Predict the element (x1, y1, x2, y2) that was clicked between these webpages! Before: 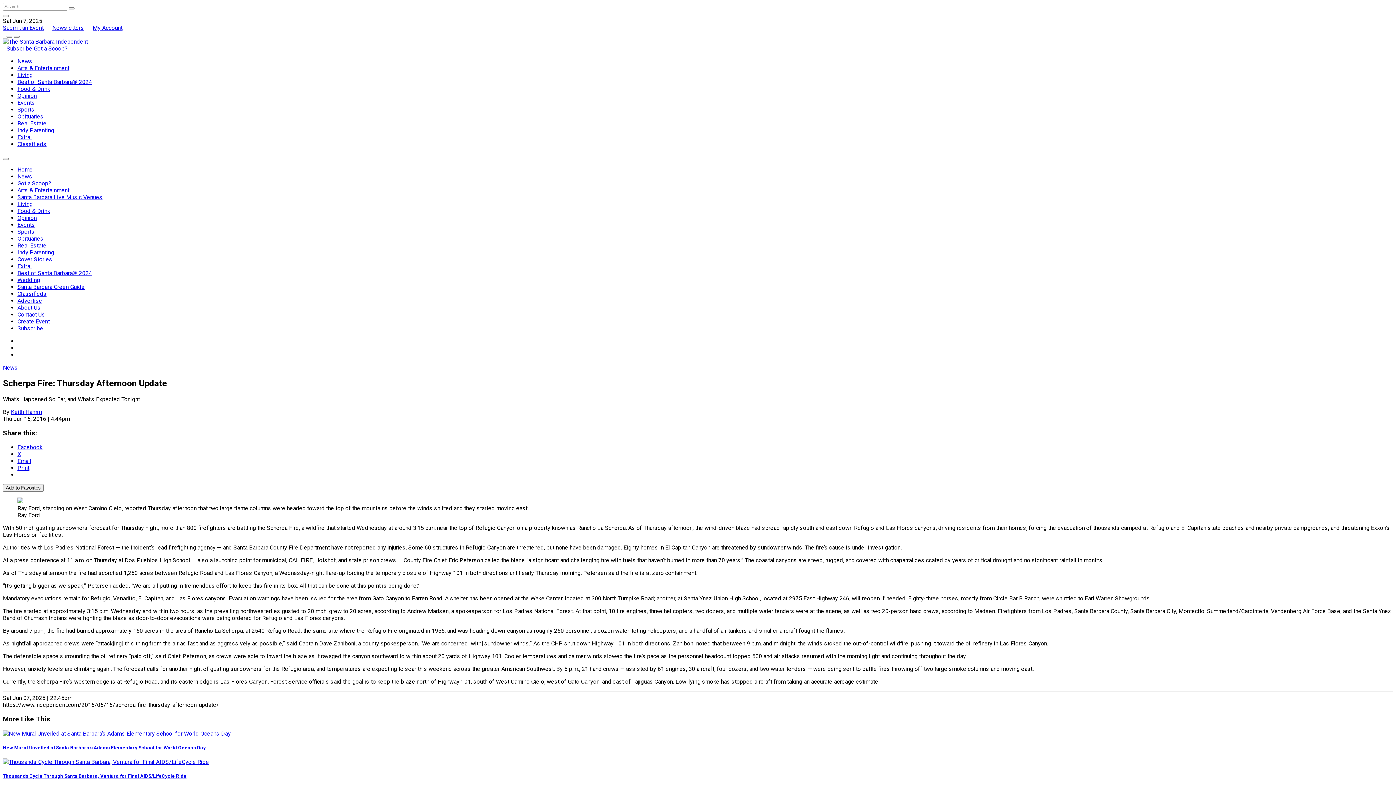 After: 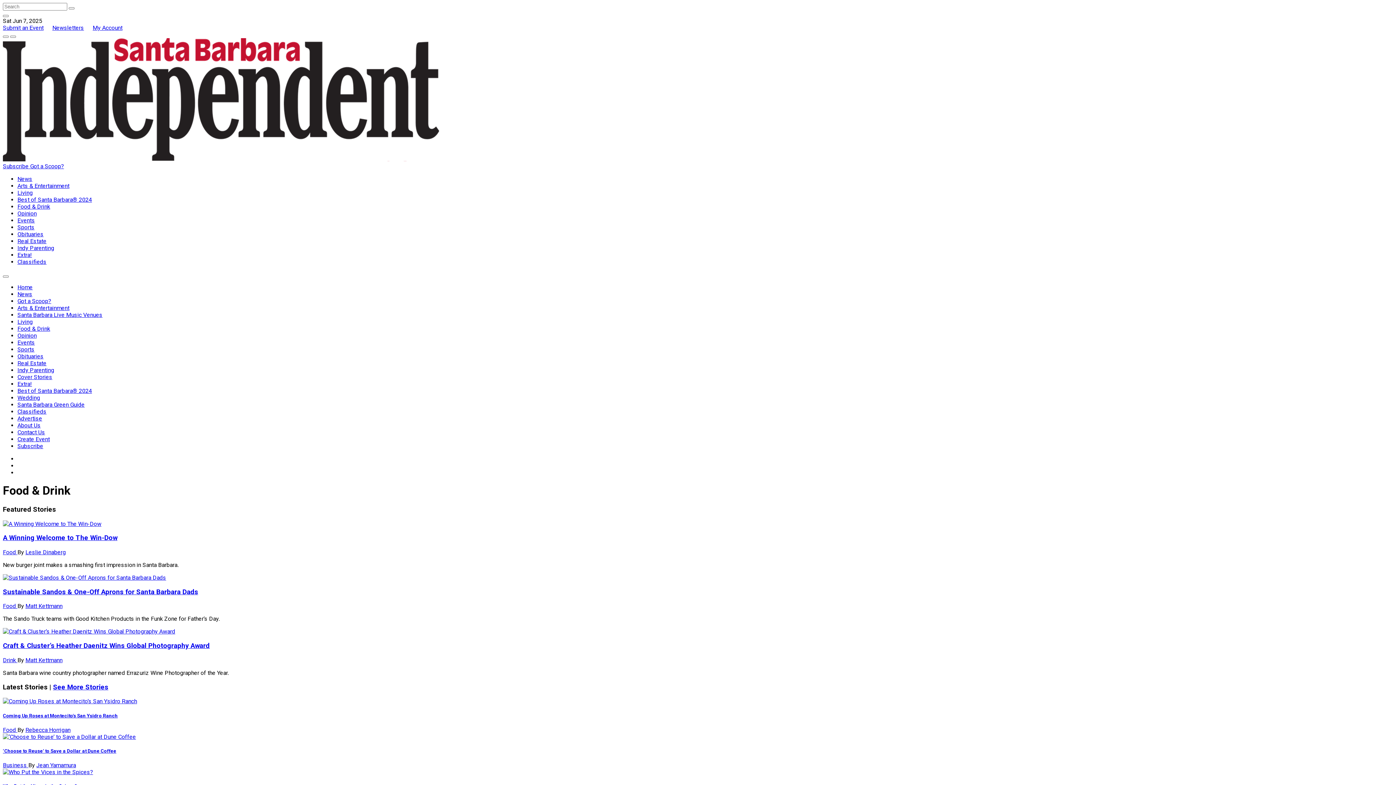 Action: label: Food & Drink bbox: (17, 85, 50, 92)